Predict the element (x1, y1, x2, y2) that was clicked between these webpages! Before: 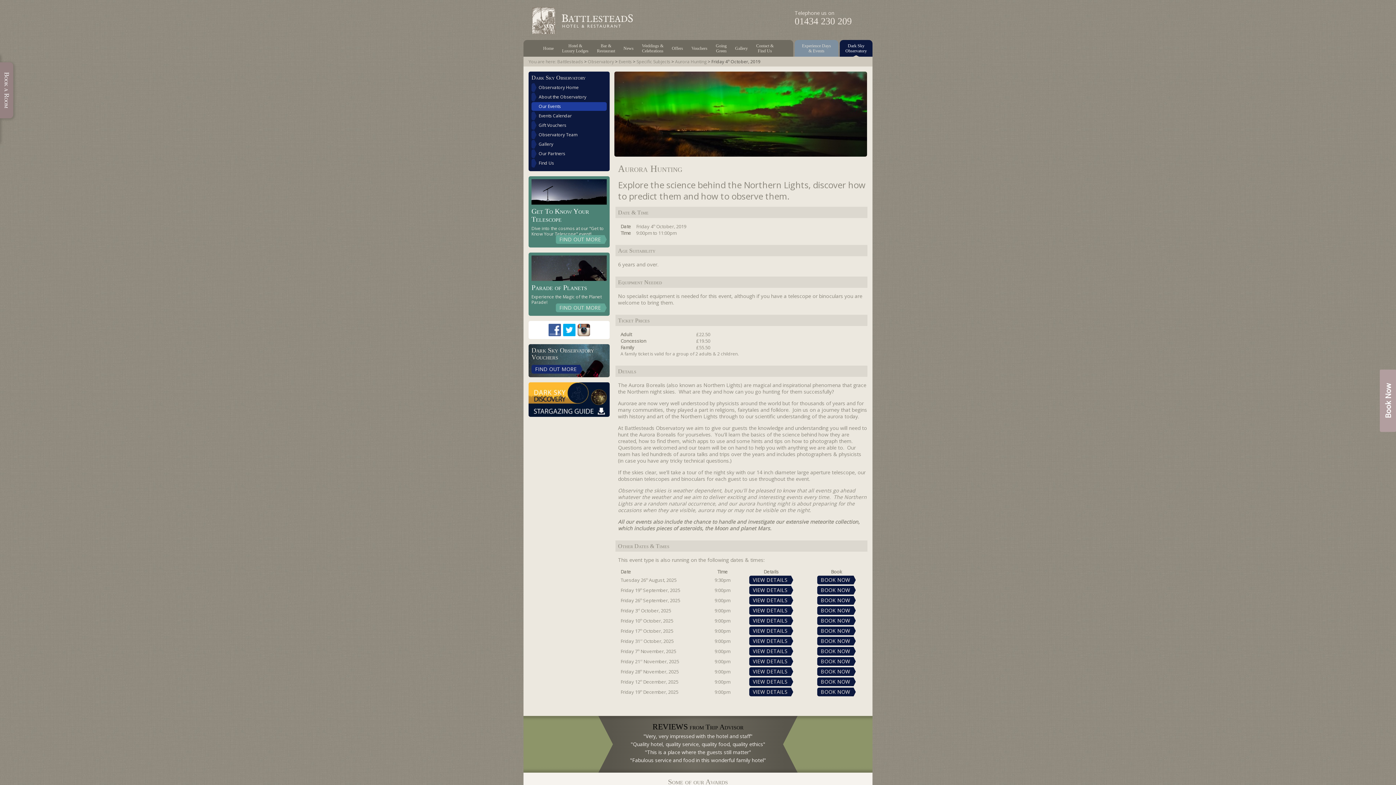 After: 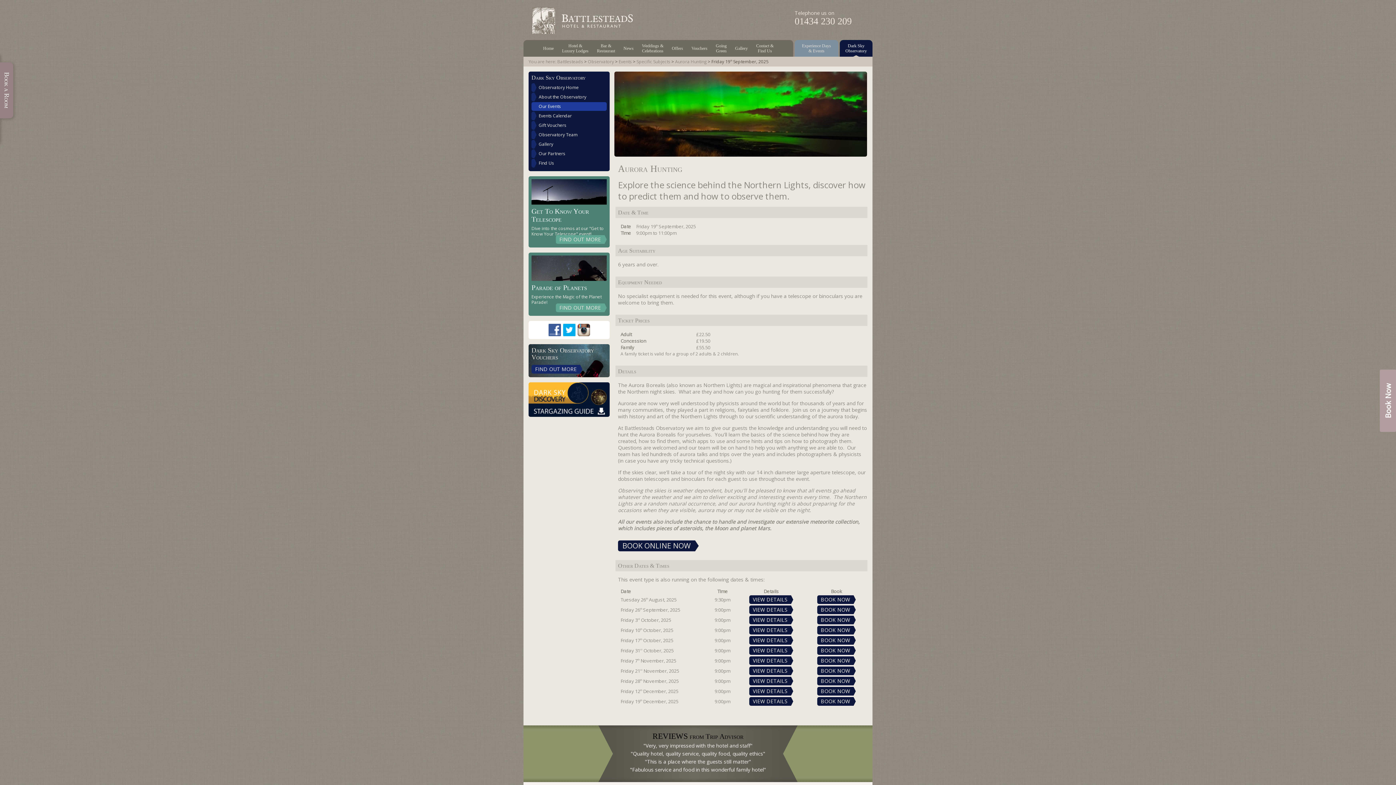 Action: label: VIEW DETAILS bbox: (749, 586, 791, 594)